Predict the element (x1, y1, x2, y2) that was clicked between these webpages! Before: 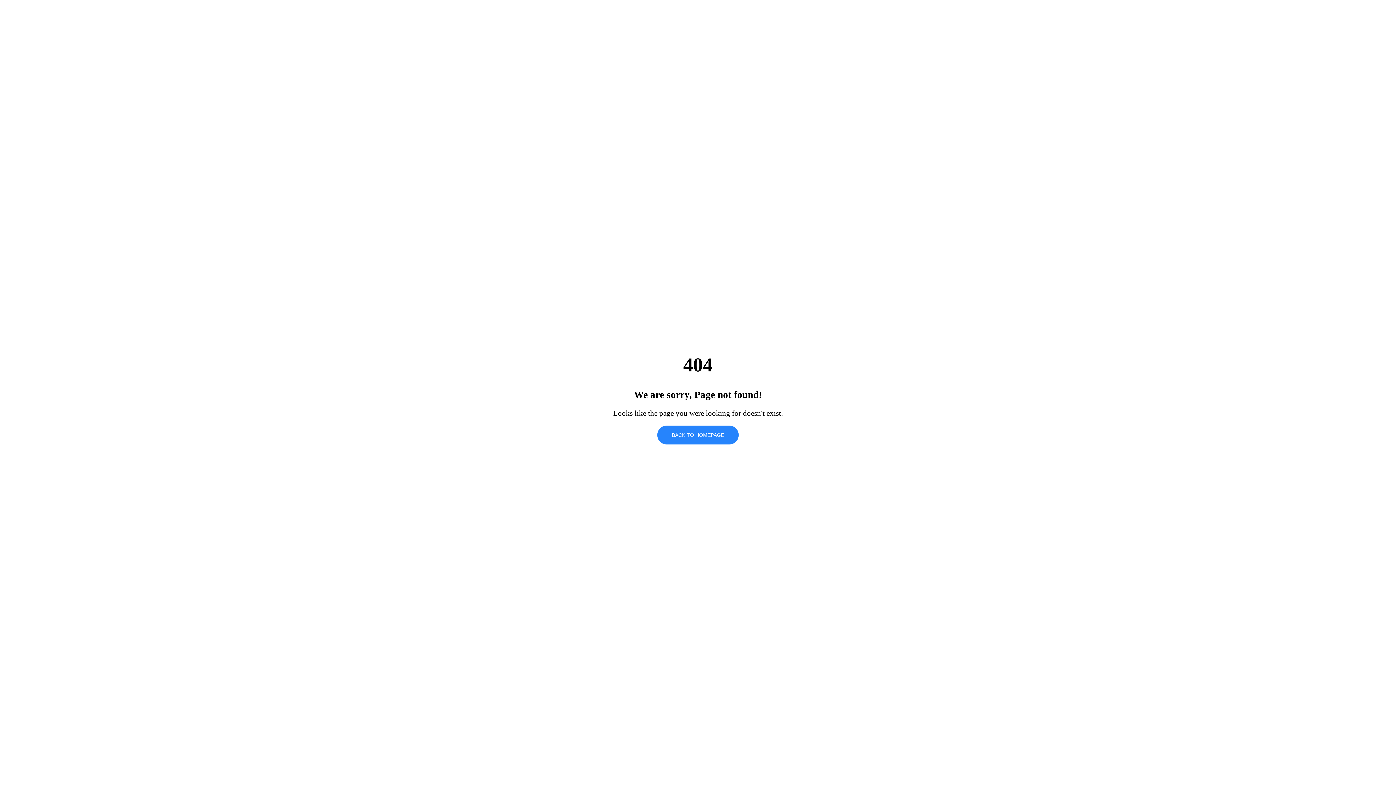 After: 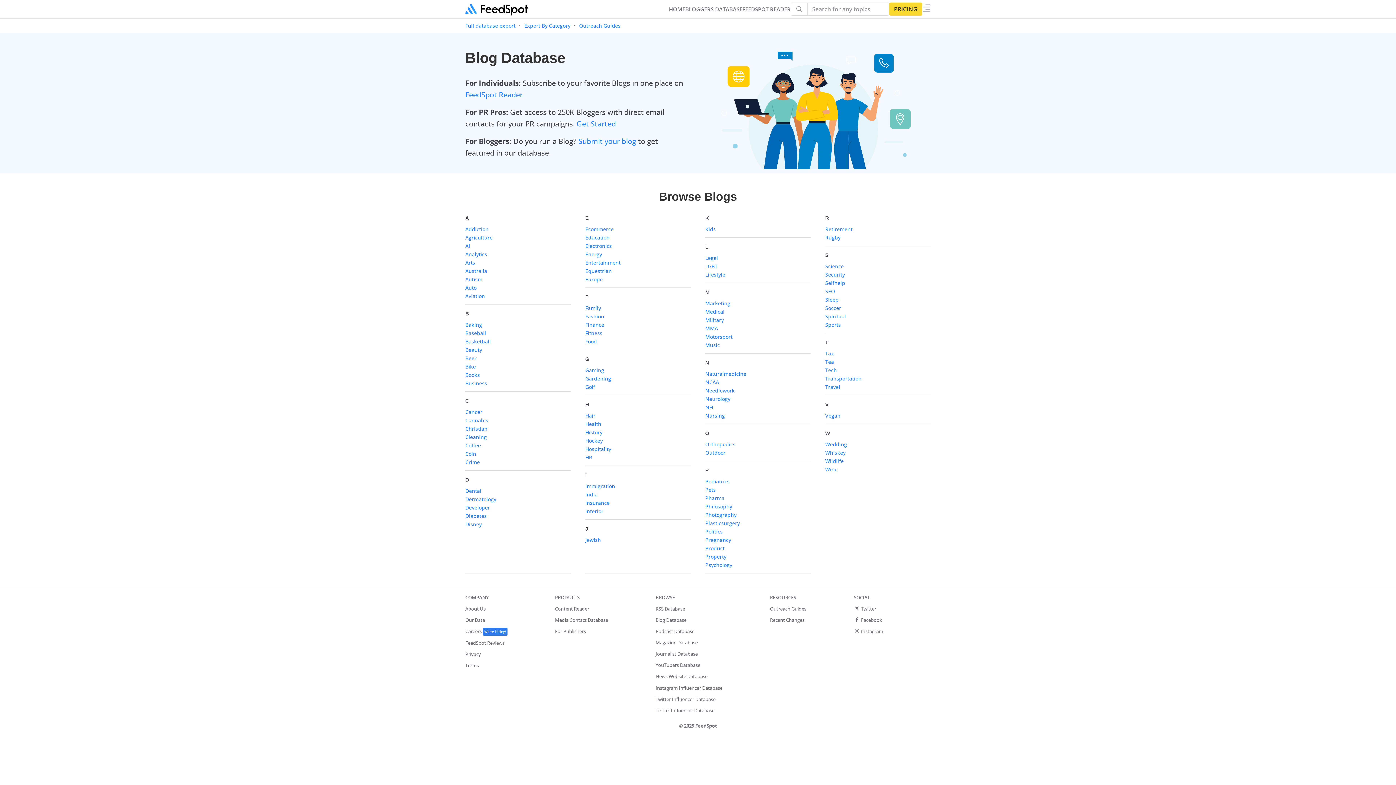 Action: bbox: (657, 425, 738, 444) label: BACK TO HOMEPAGE